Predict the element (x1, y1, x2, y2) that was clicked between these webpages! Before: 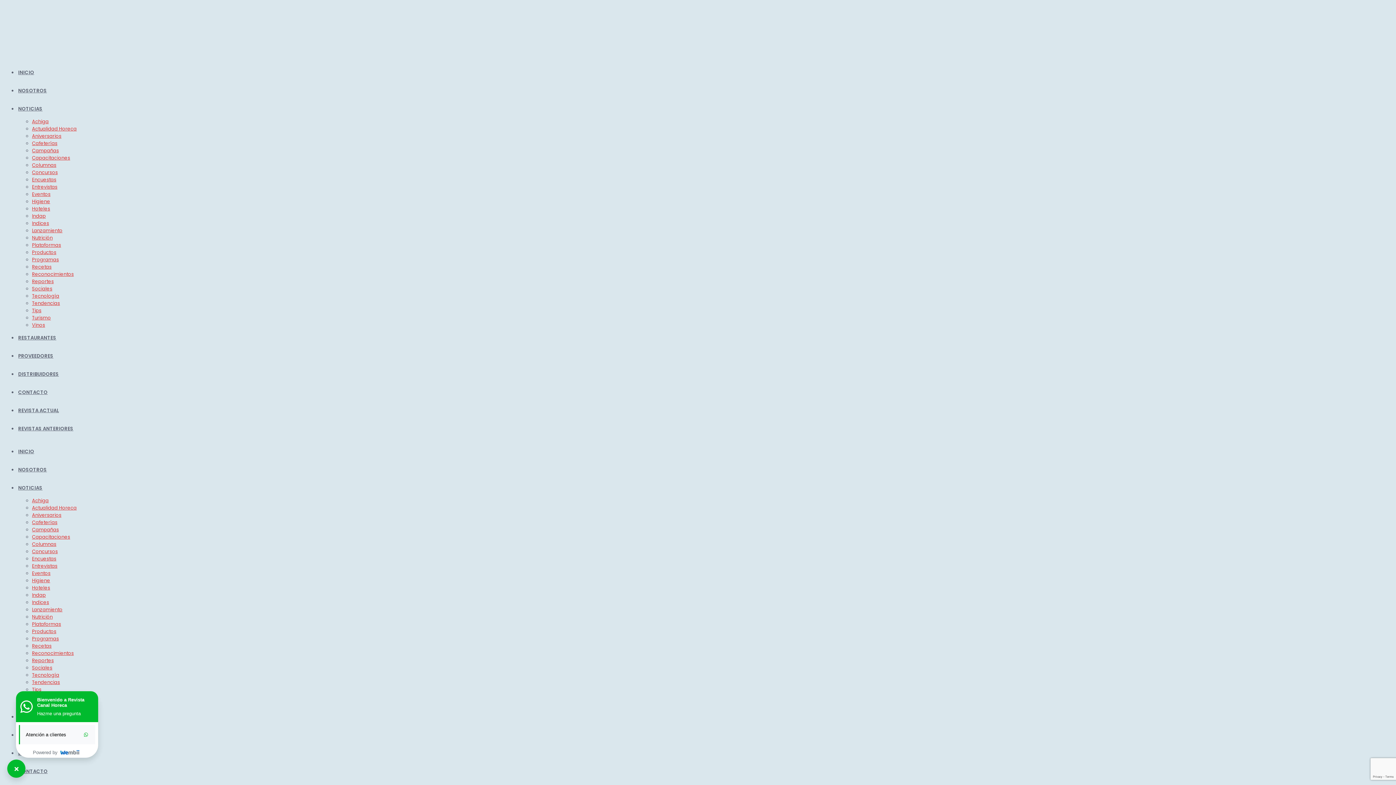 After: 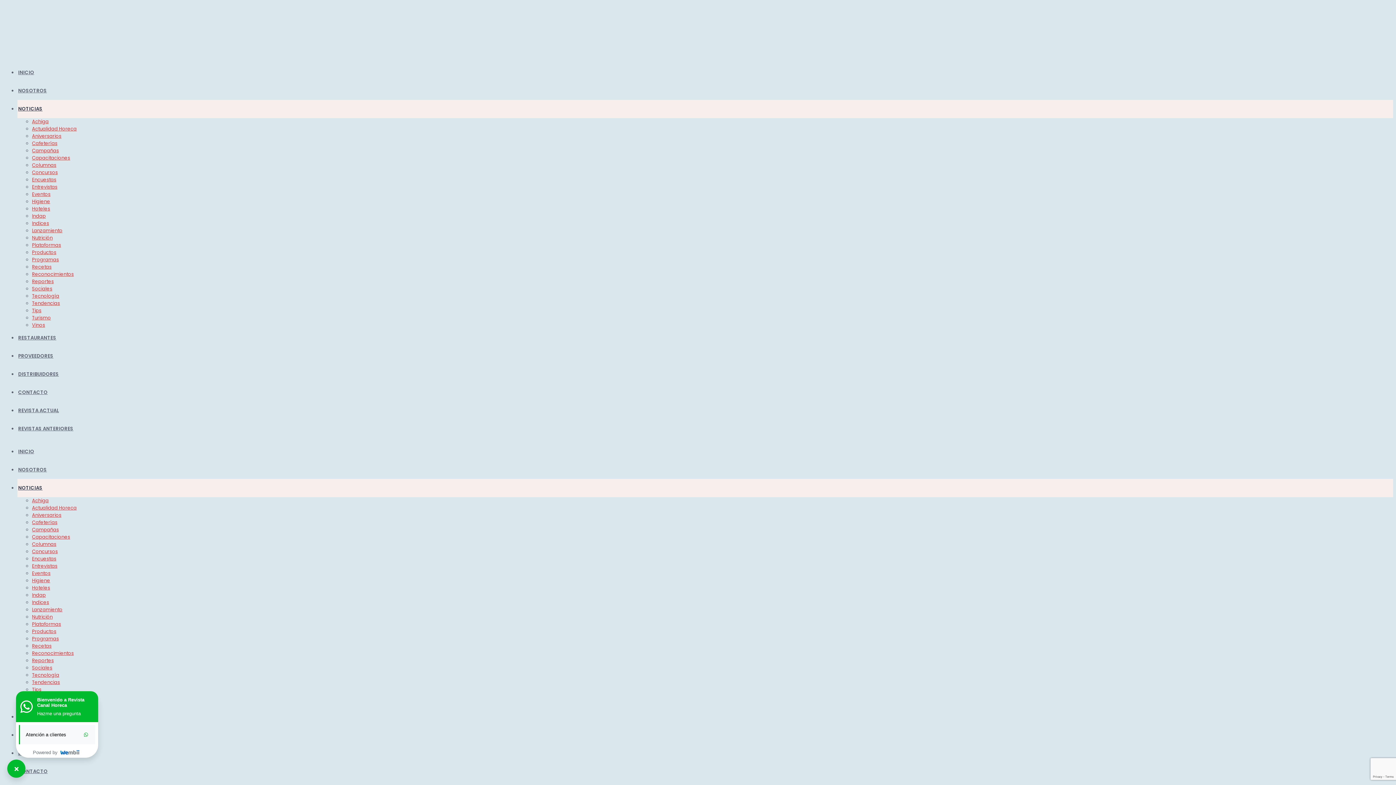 Action: label: Productos bbox: (32, 249, 56, 256)